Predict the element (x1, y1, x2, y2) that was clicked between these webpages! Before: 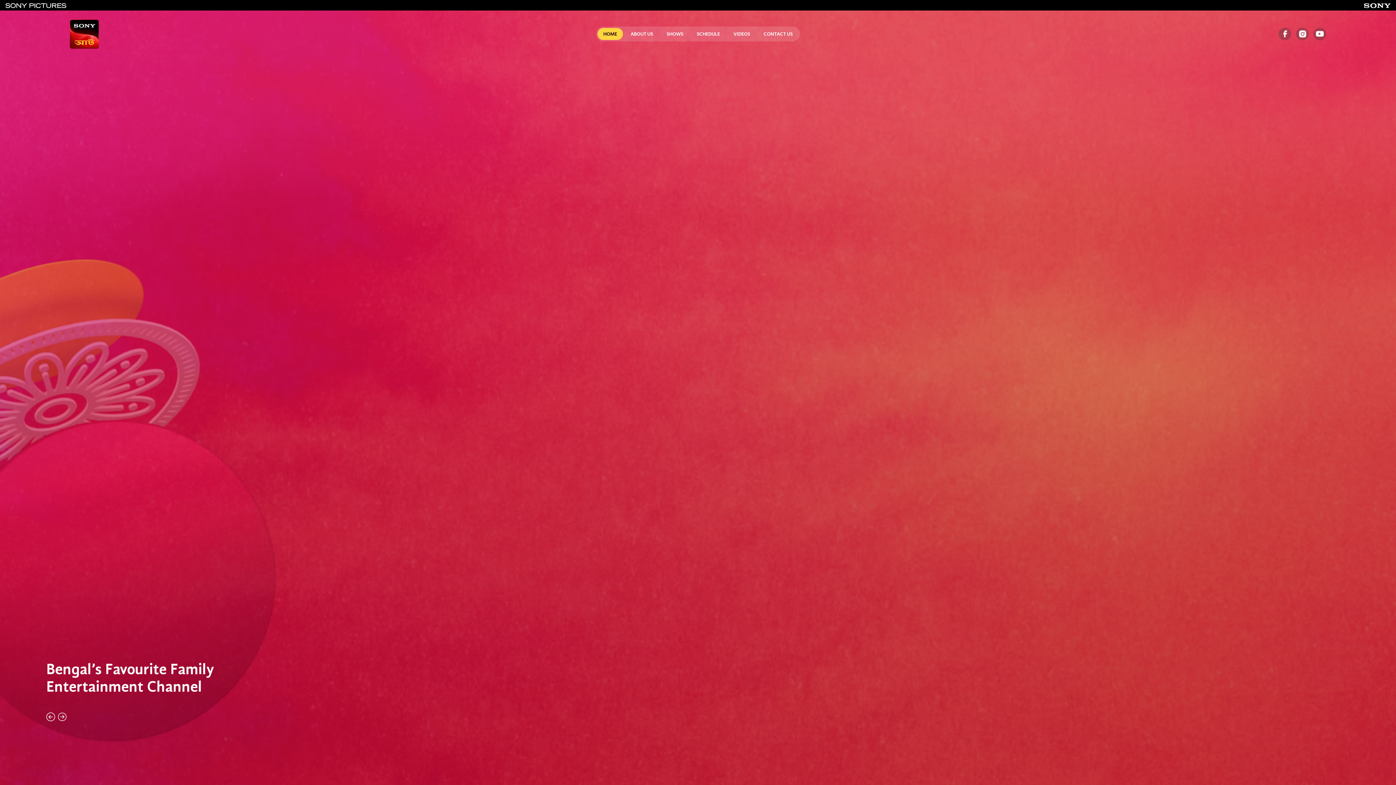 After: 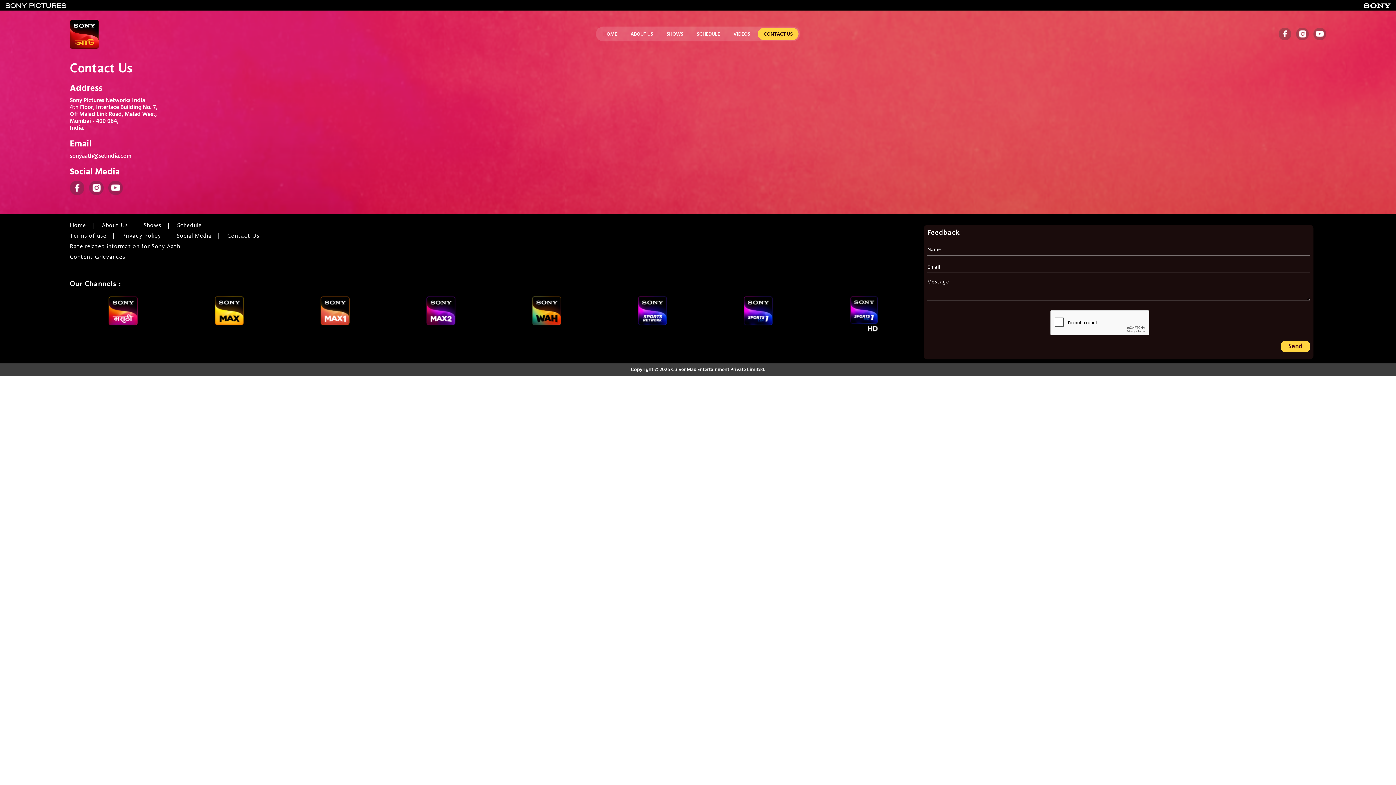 Action: bbox: (763, 30, 792, 37) label: CONTACT US